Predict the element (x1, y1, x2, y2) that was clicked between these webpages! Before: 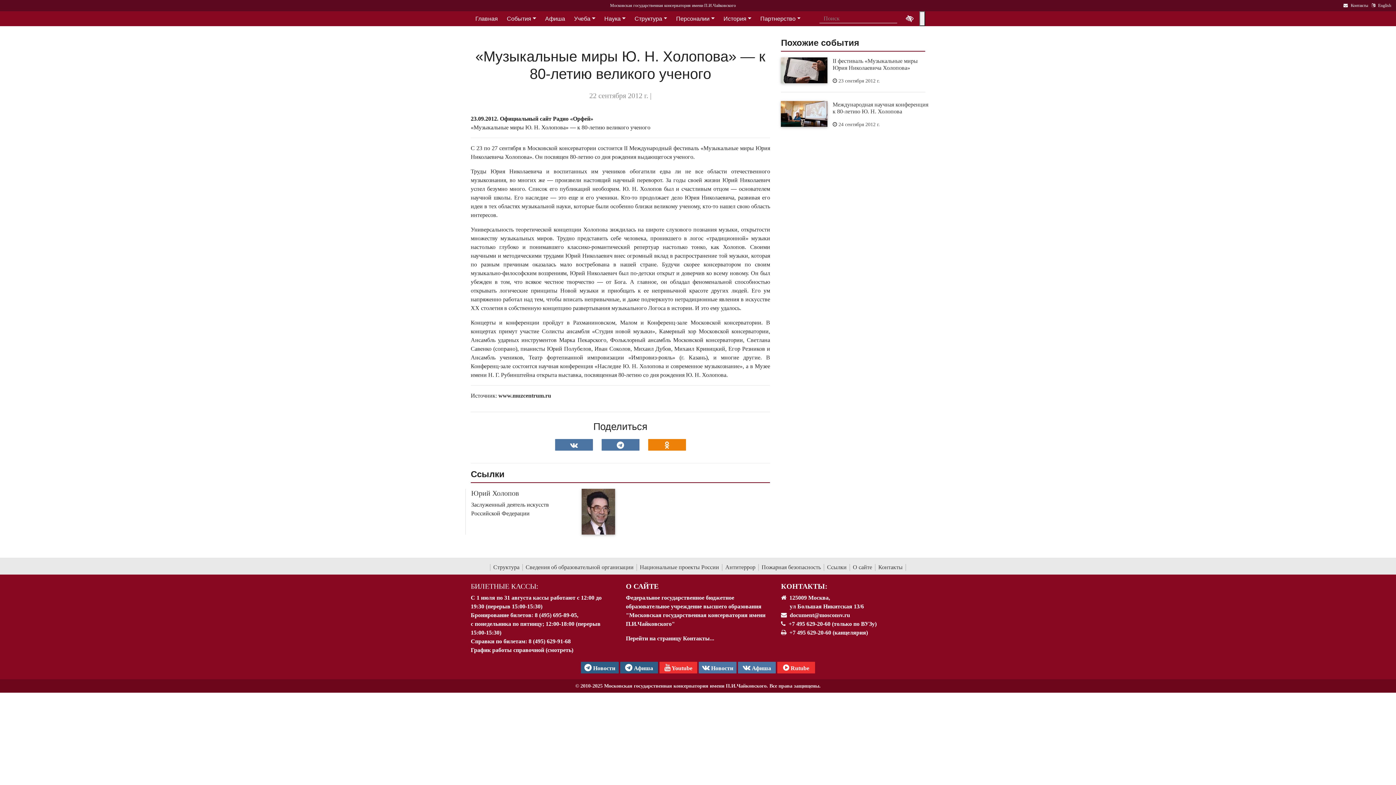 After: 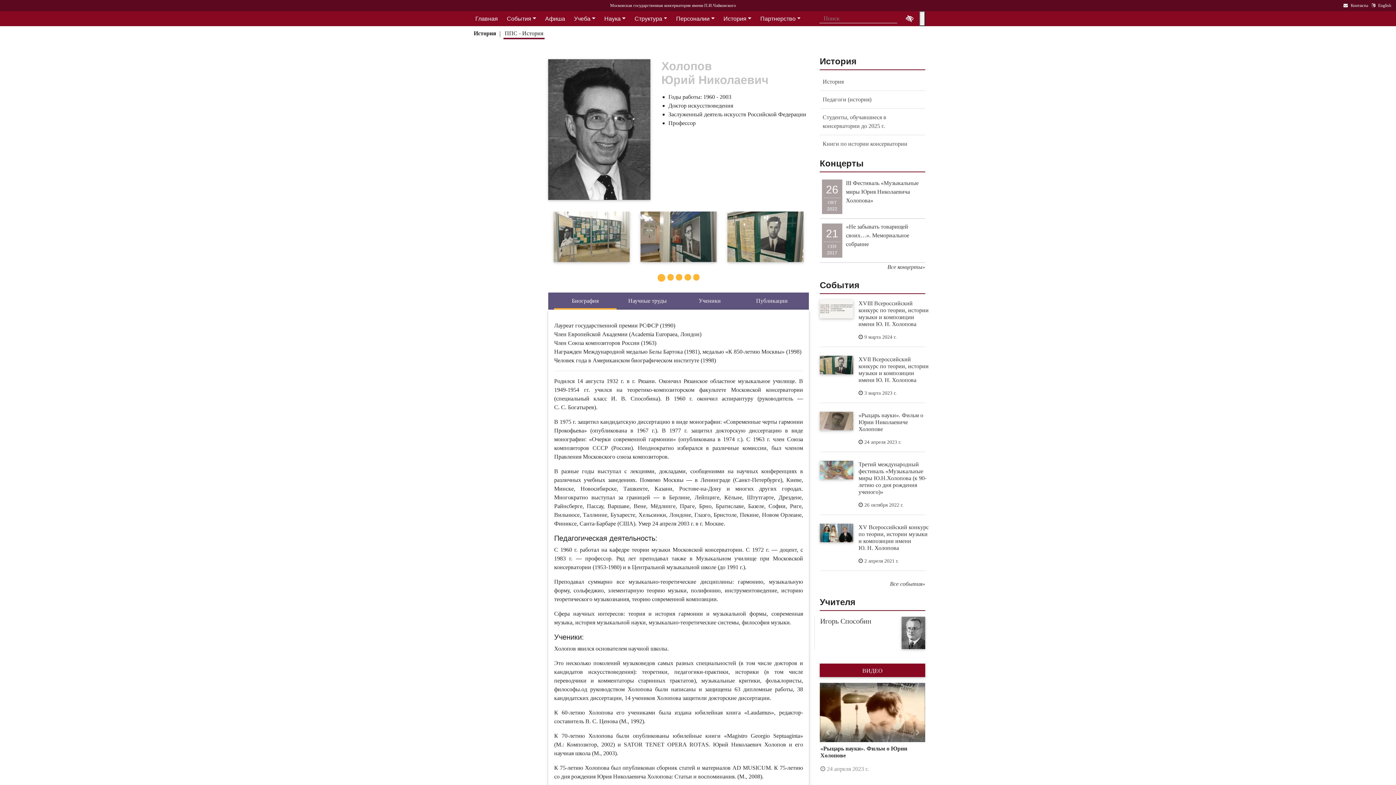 Action: label: Юрий Холопов bbox: (471, 489, 518, 497)